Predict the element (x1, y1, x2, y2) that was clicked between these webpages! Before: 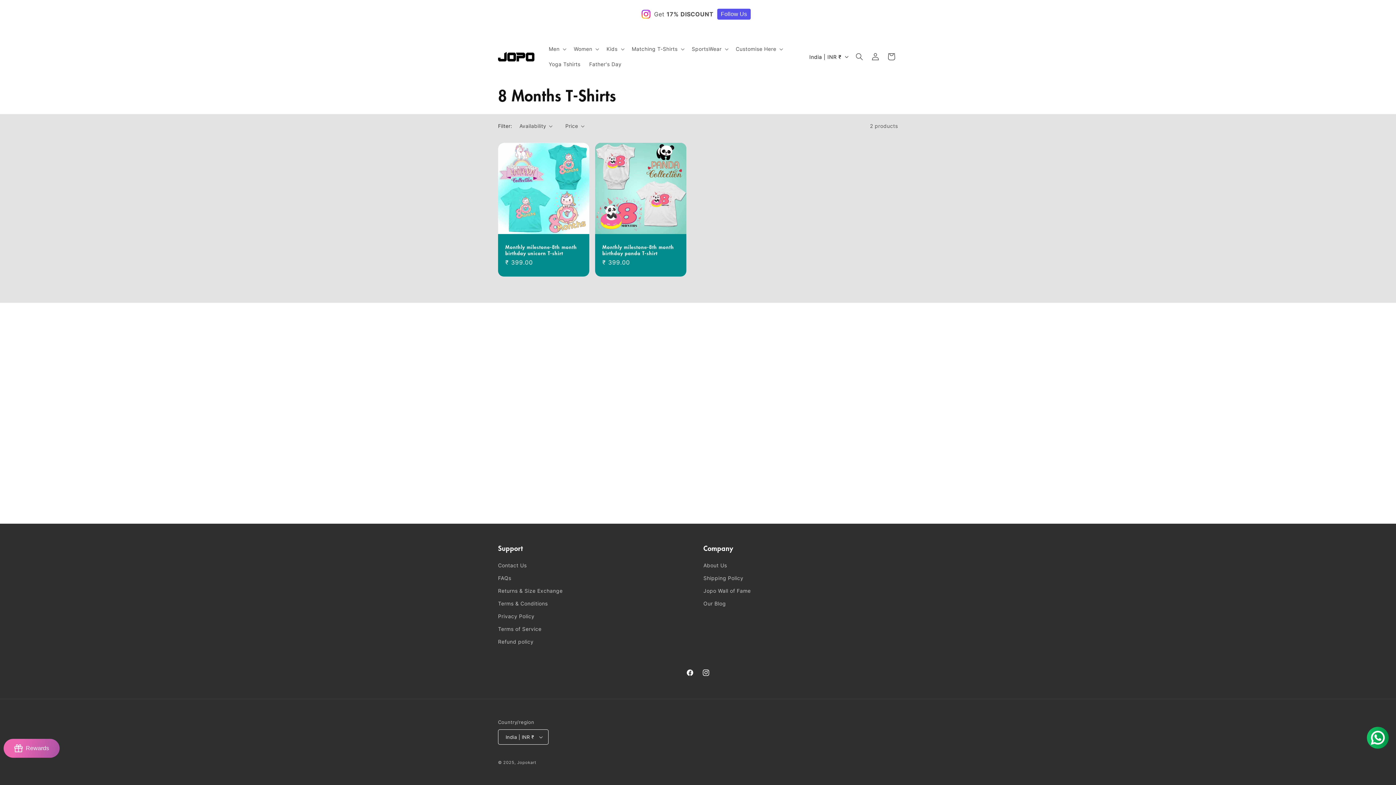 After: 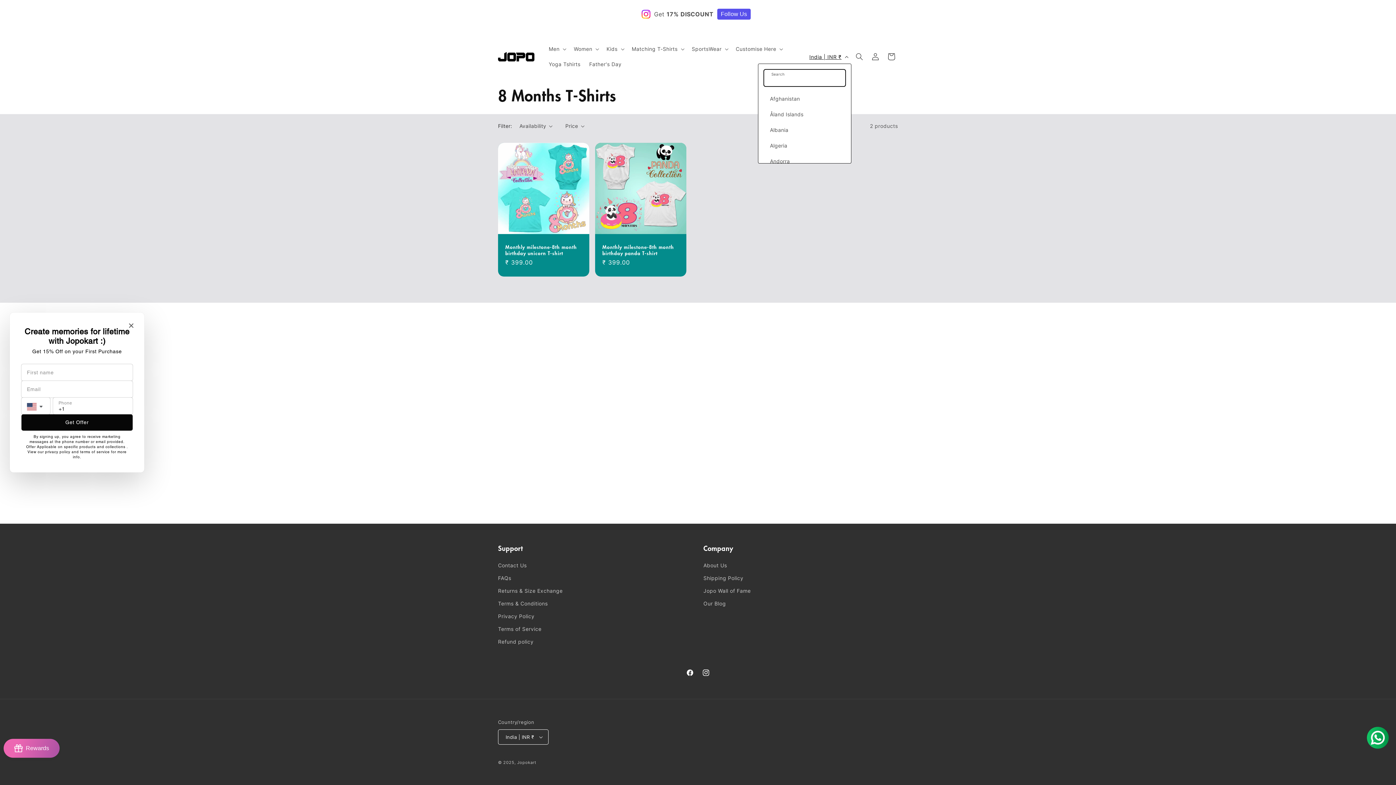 Action: label: India | INR ₹ bbox: (805, 49, 851, 63)